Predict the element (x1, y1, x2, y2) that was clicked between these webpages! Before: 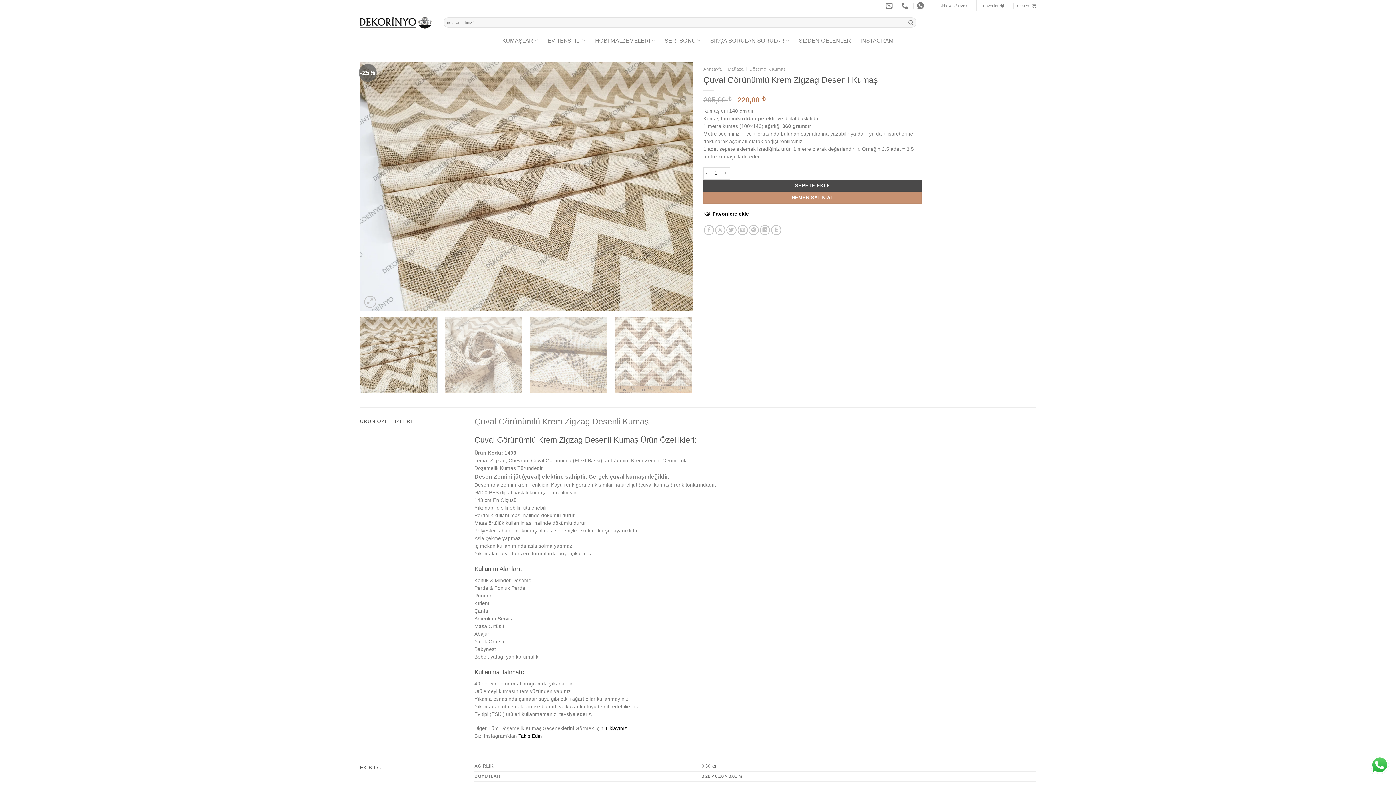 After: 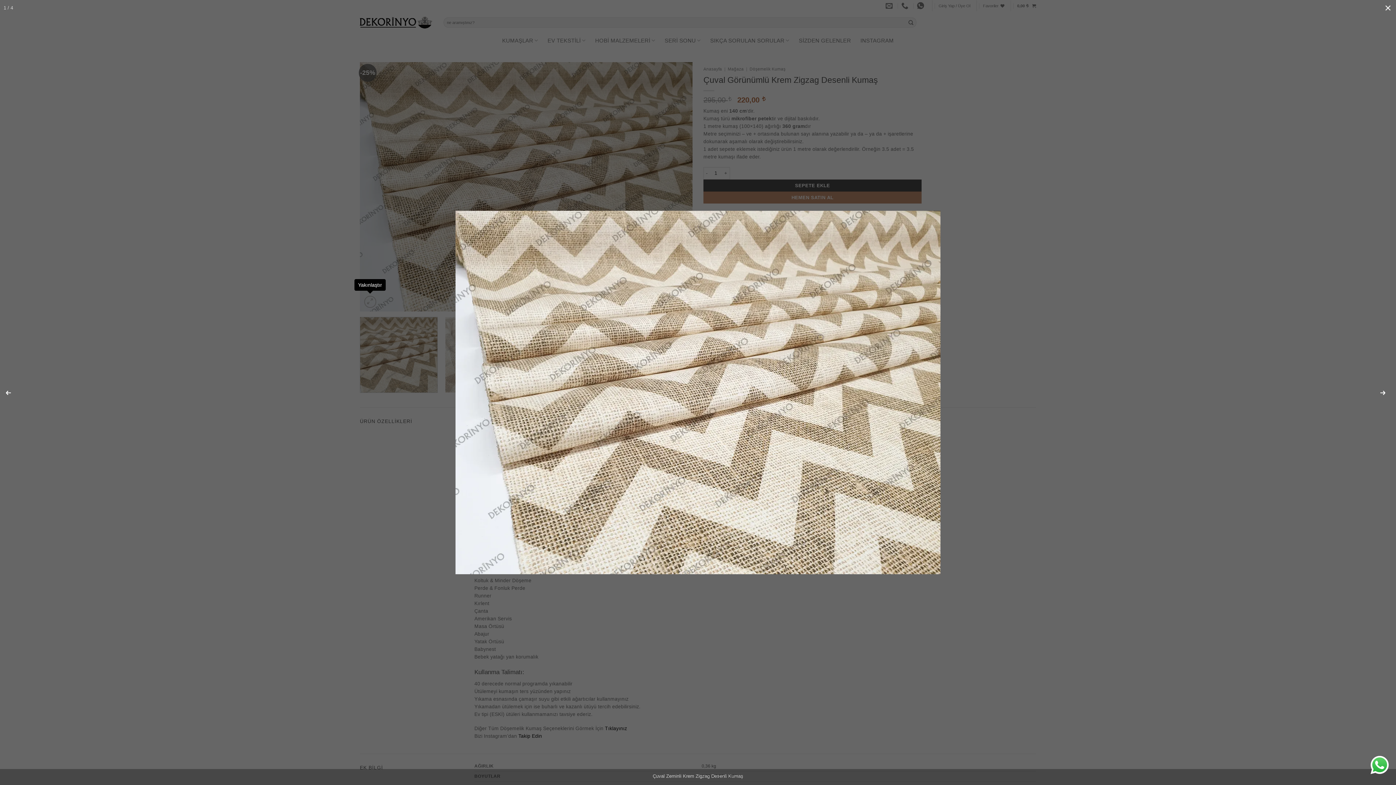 Action: bbox: (364, 295, 376, 307)